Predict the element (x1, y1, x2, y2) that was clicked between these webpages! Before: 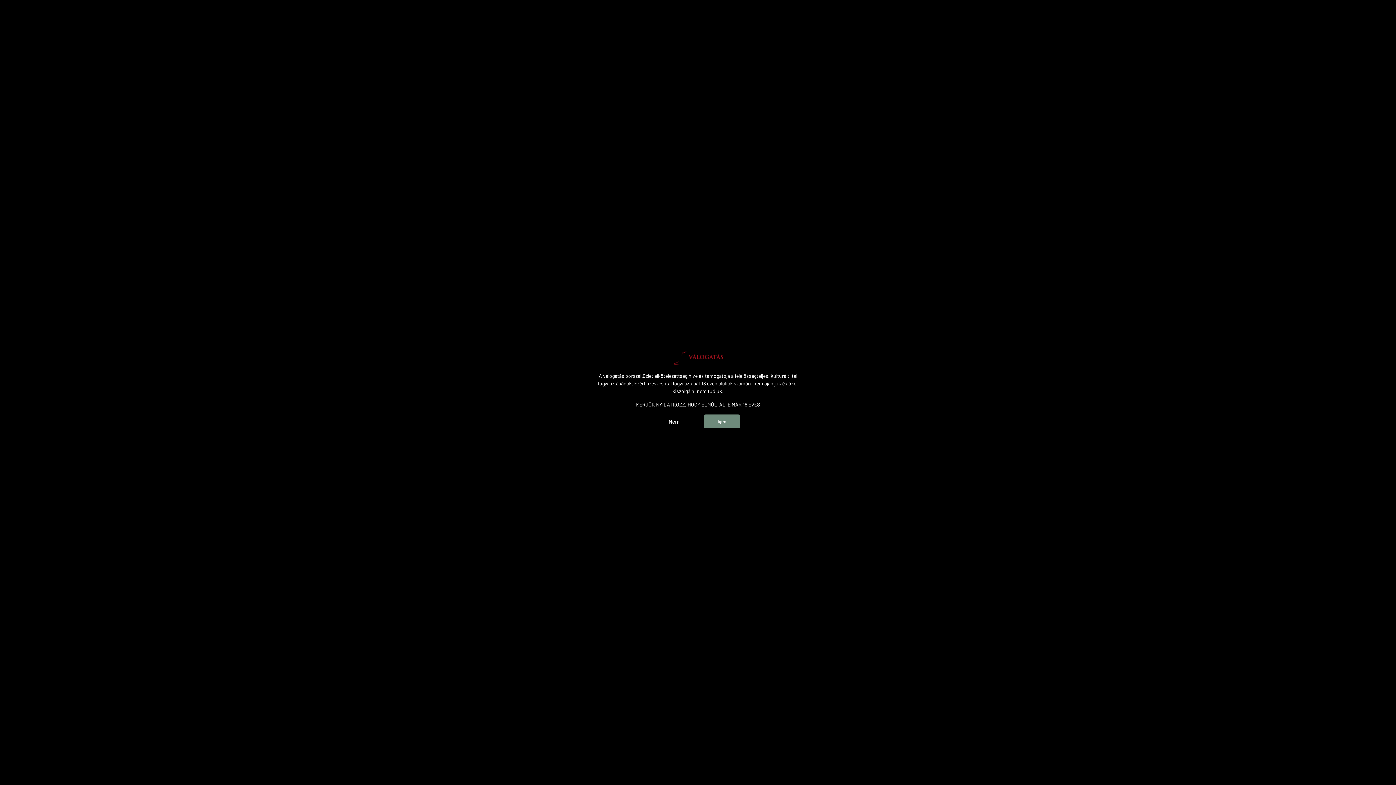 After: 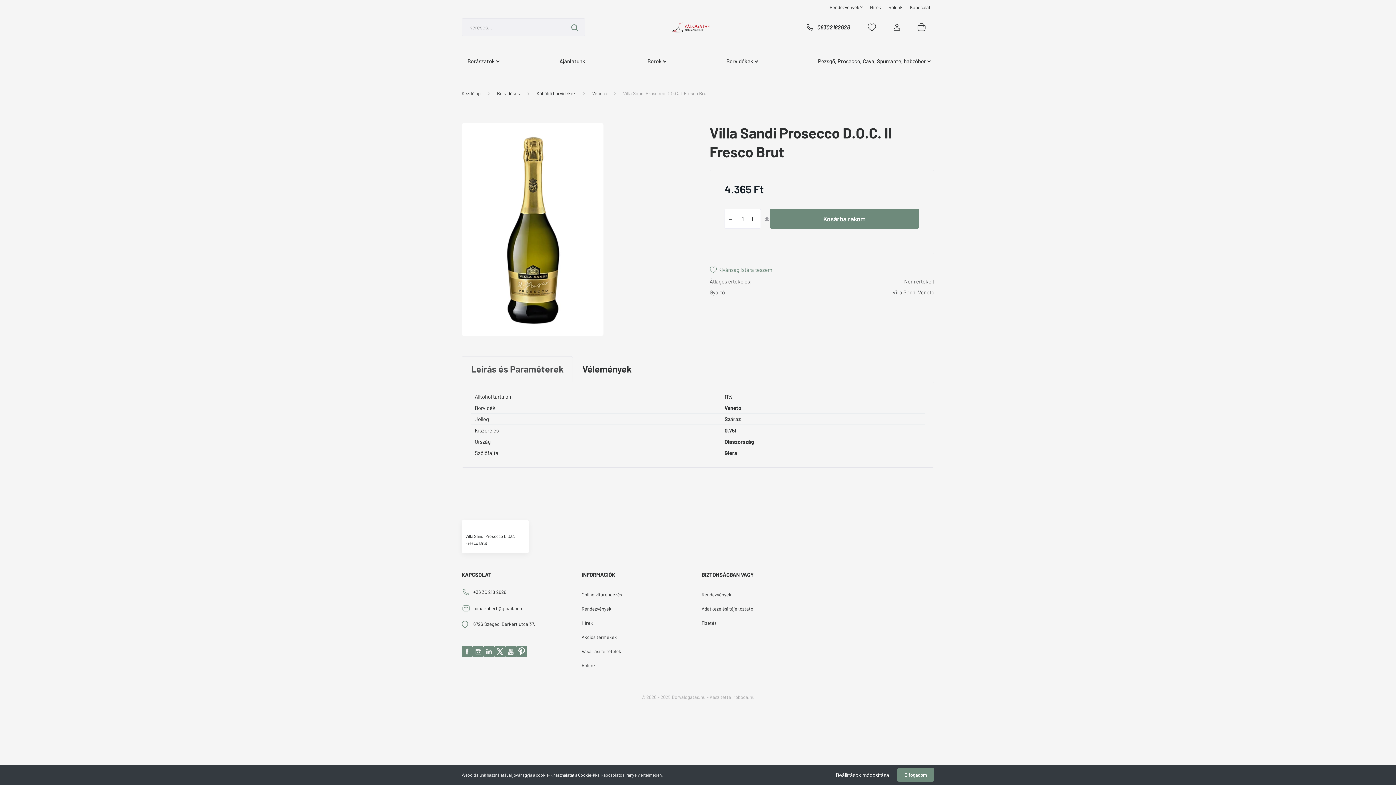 Action: bbox: (704, 414, 740, 428) label: Igen